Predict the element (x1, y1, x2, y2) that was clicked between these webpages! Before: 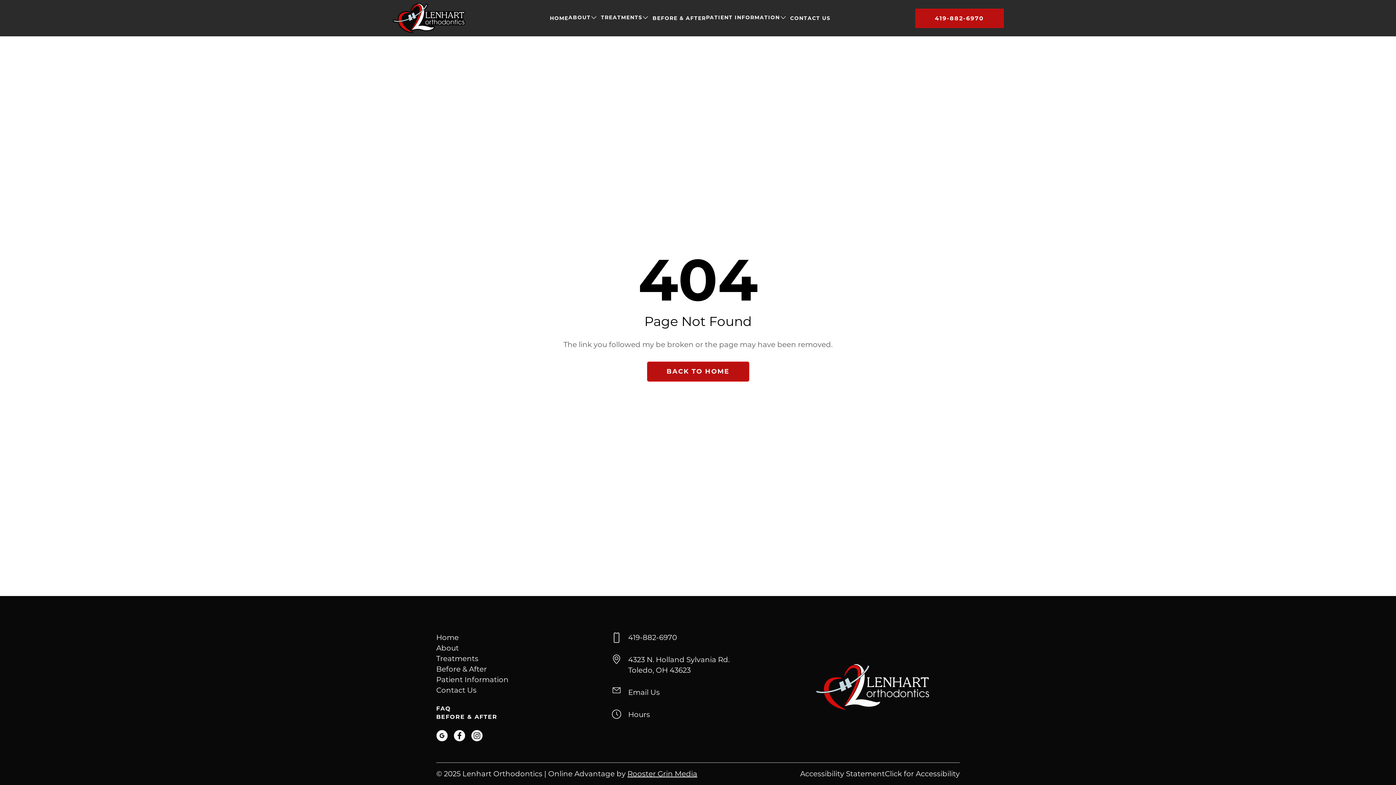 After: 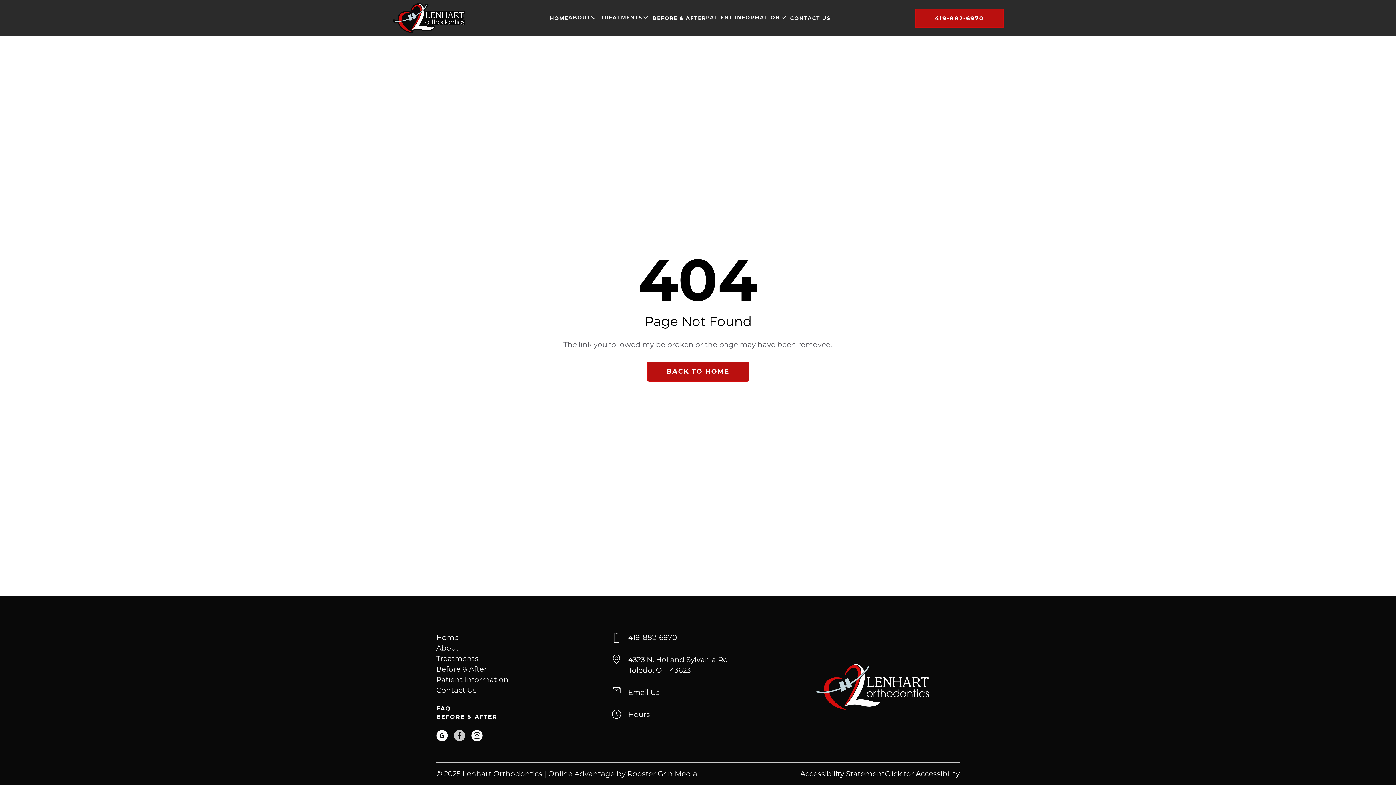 Action: bbox: (453, 730, 465, 744) label: open facebook in a new tab